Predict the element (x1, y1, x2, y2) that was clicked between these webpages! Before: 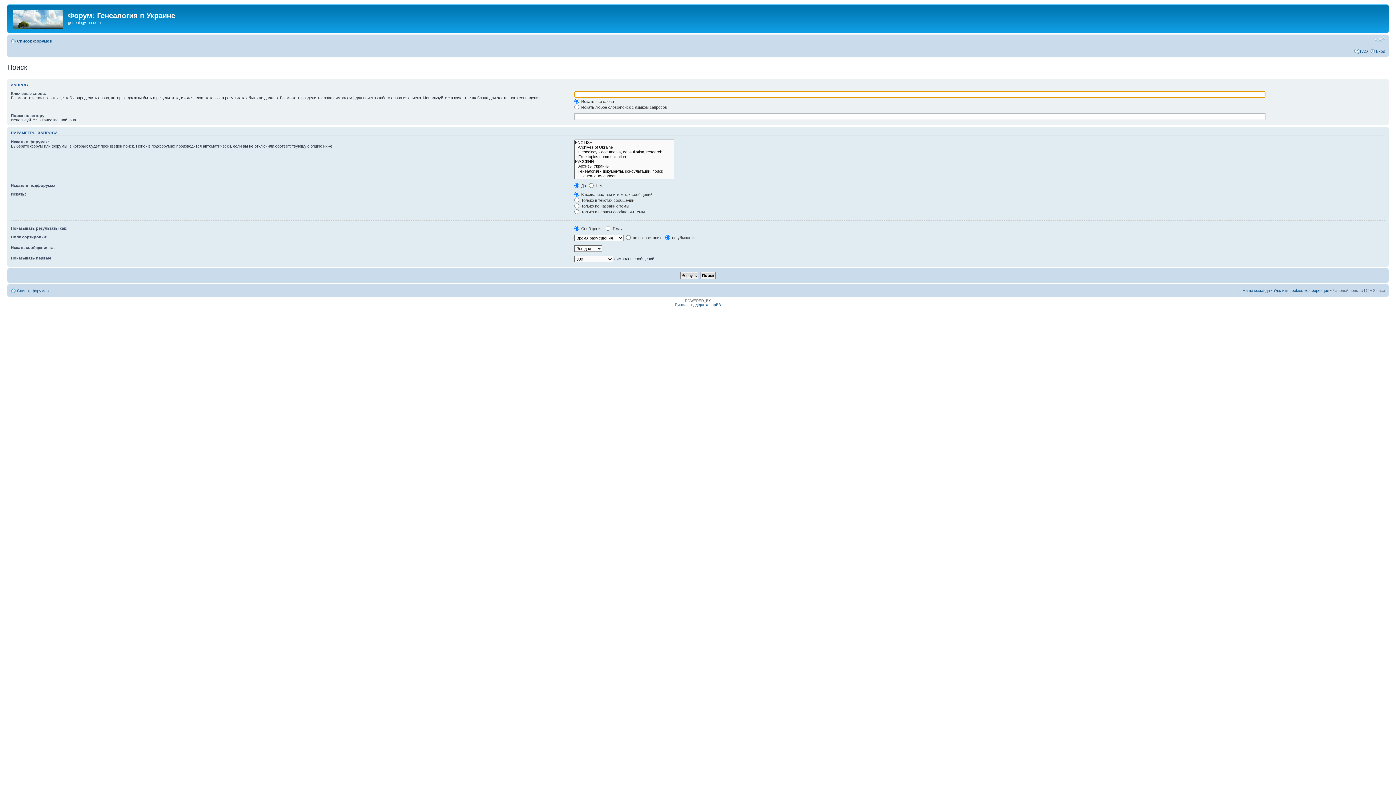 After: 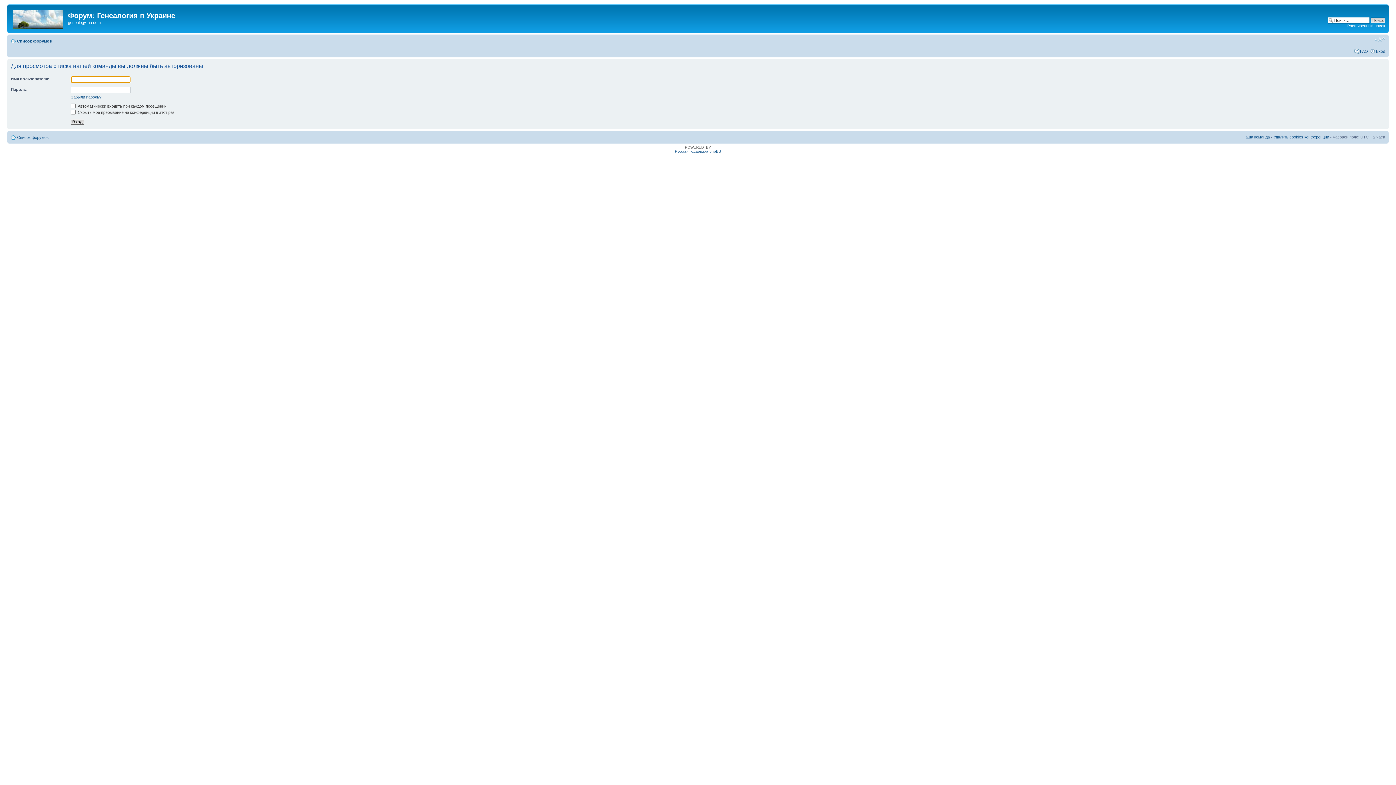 Action: label: Наша команда bbox: (1242, 288, 1270, 292)